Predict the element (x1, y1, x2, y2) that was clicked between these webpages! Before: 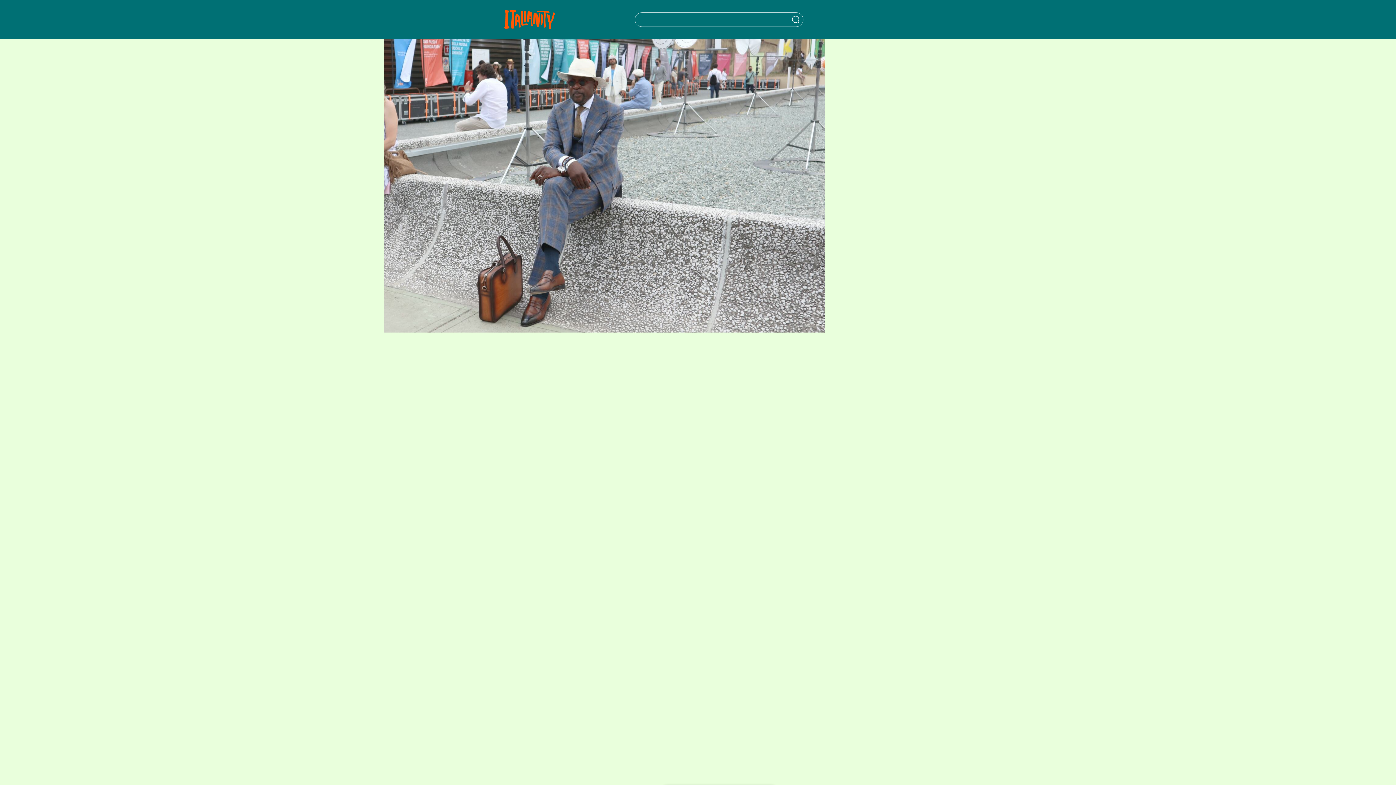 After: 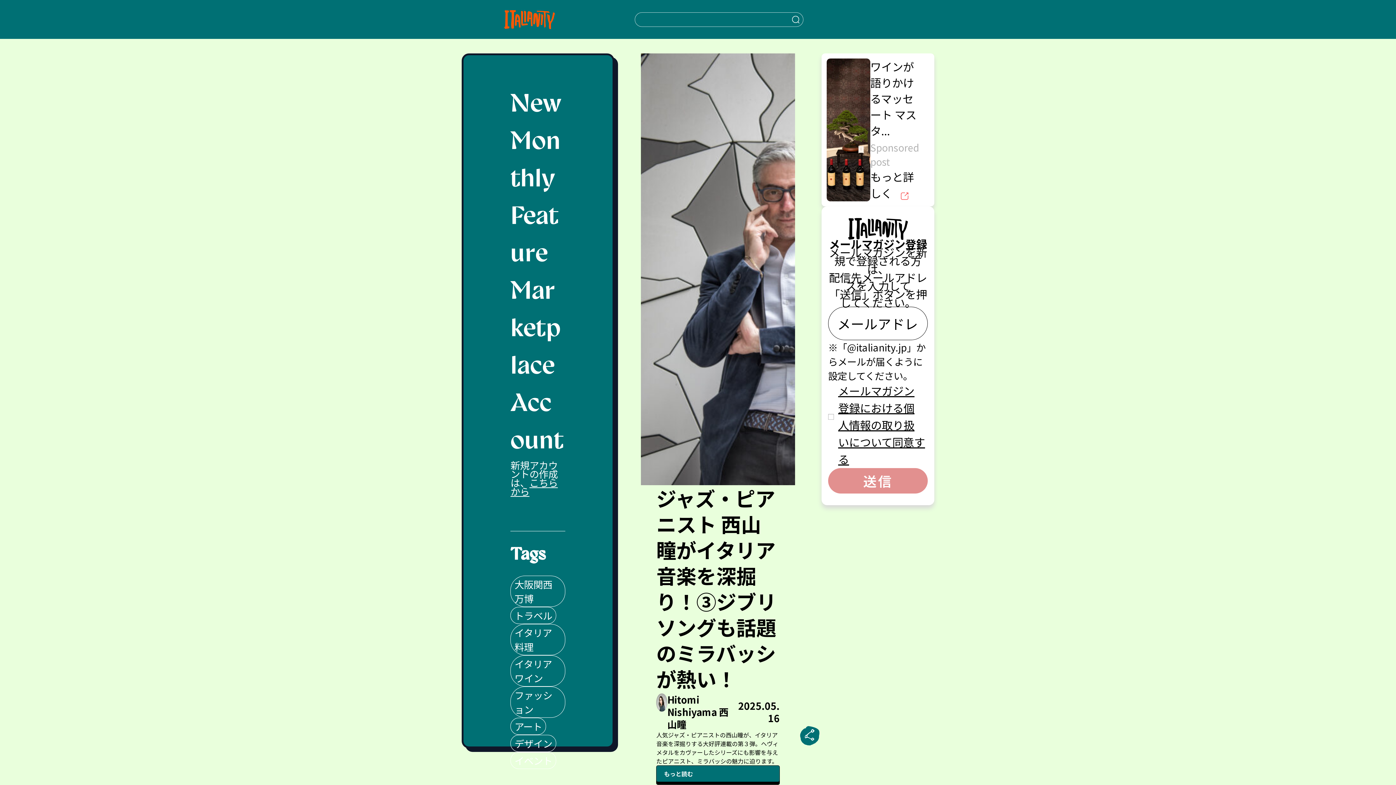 Action: bbox: (504, 0, 555, 38) label: Italianity Logo